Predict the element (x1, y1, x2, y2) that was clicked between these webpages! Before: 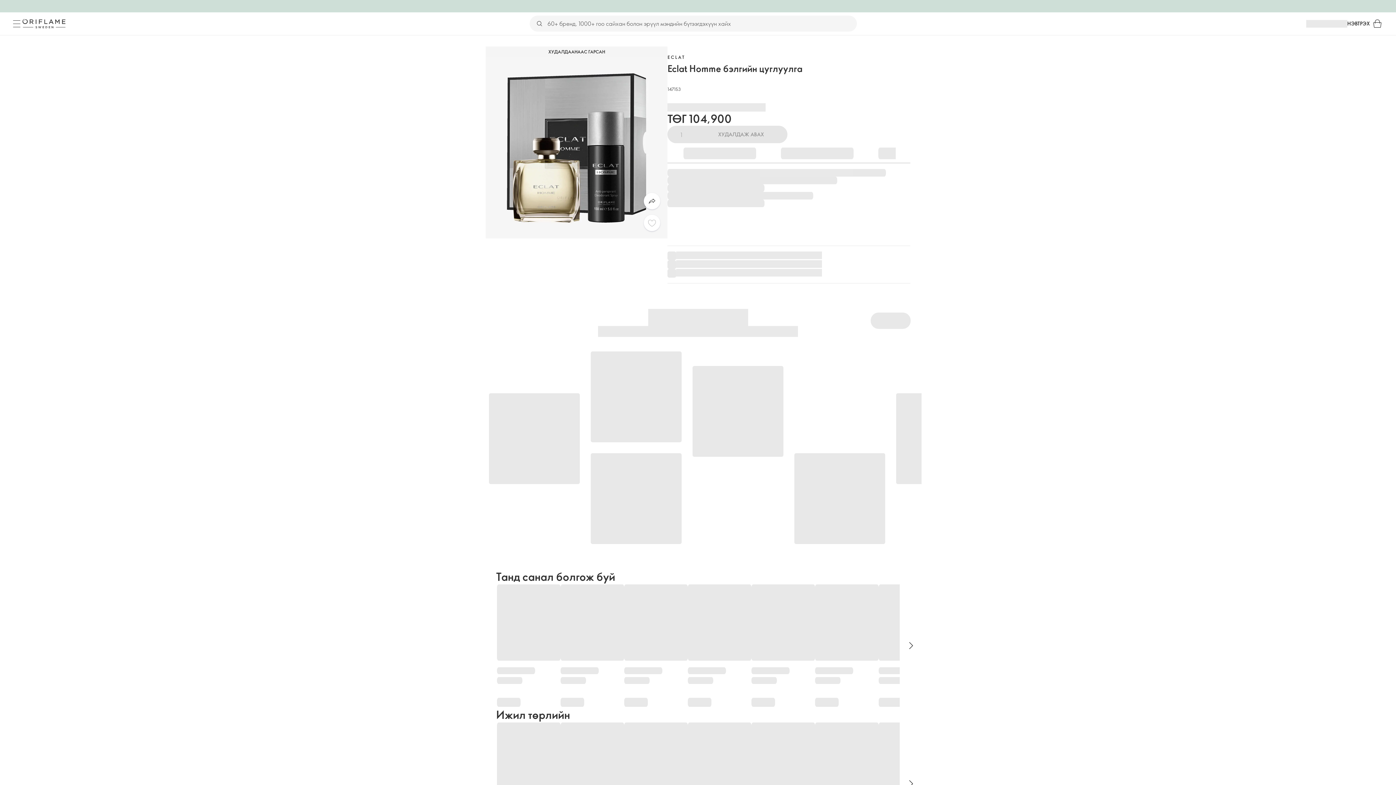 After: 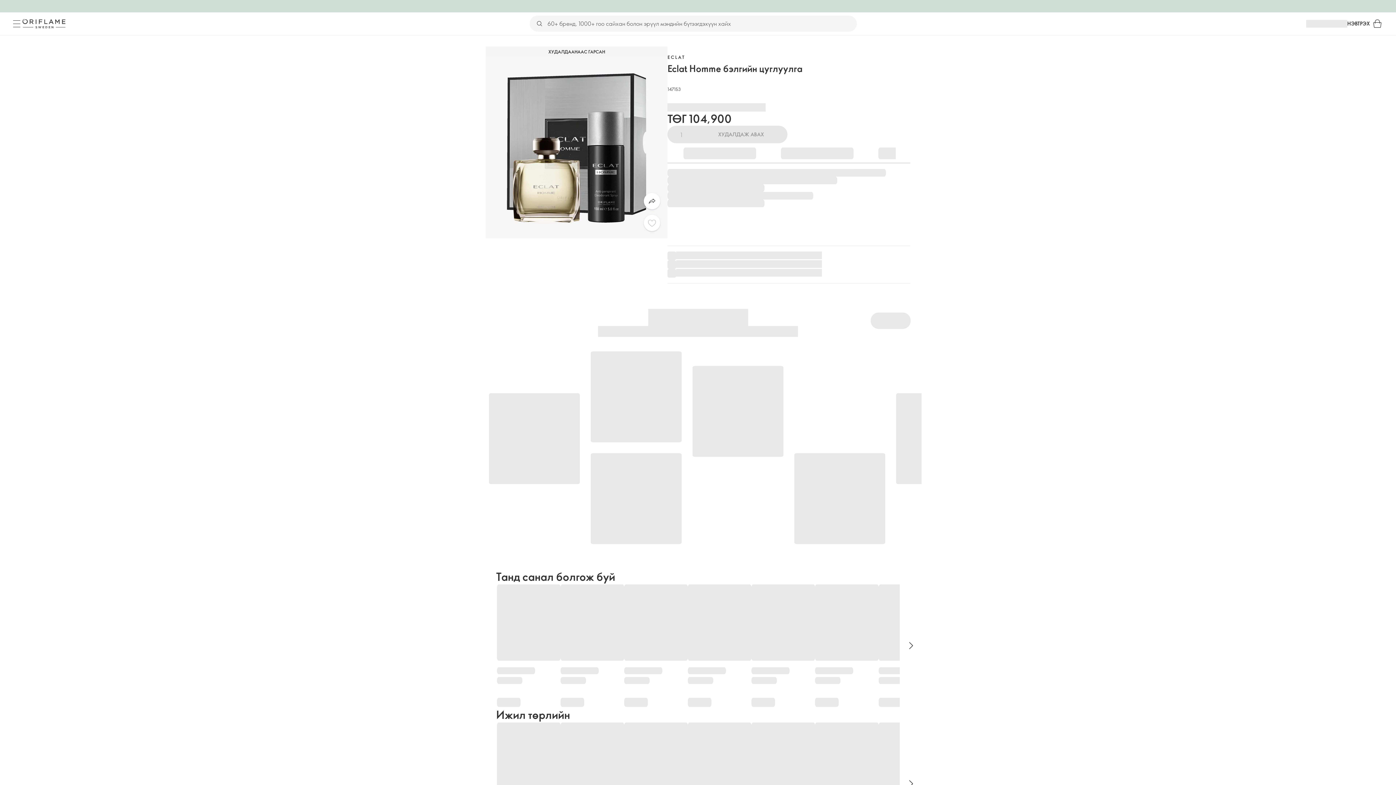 Action: bbox: (682, 143, 757, 163)